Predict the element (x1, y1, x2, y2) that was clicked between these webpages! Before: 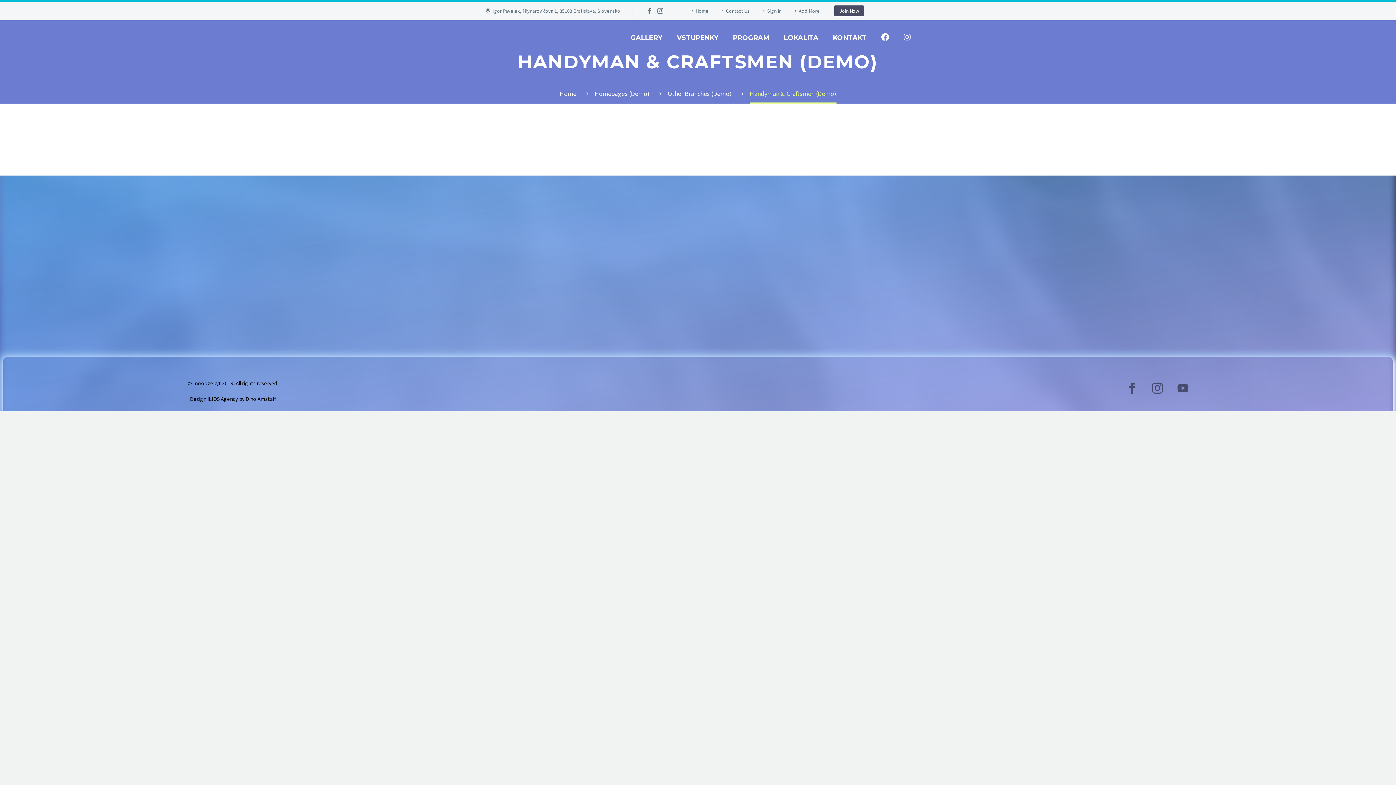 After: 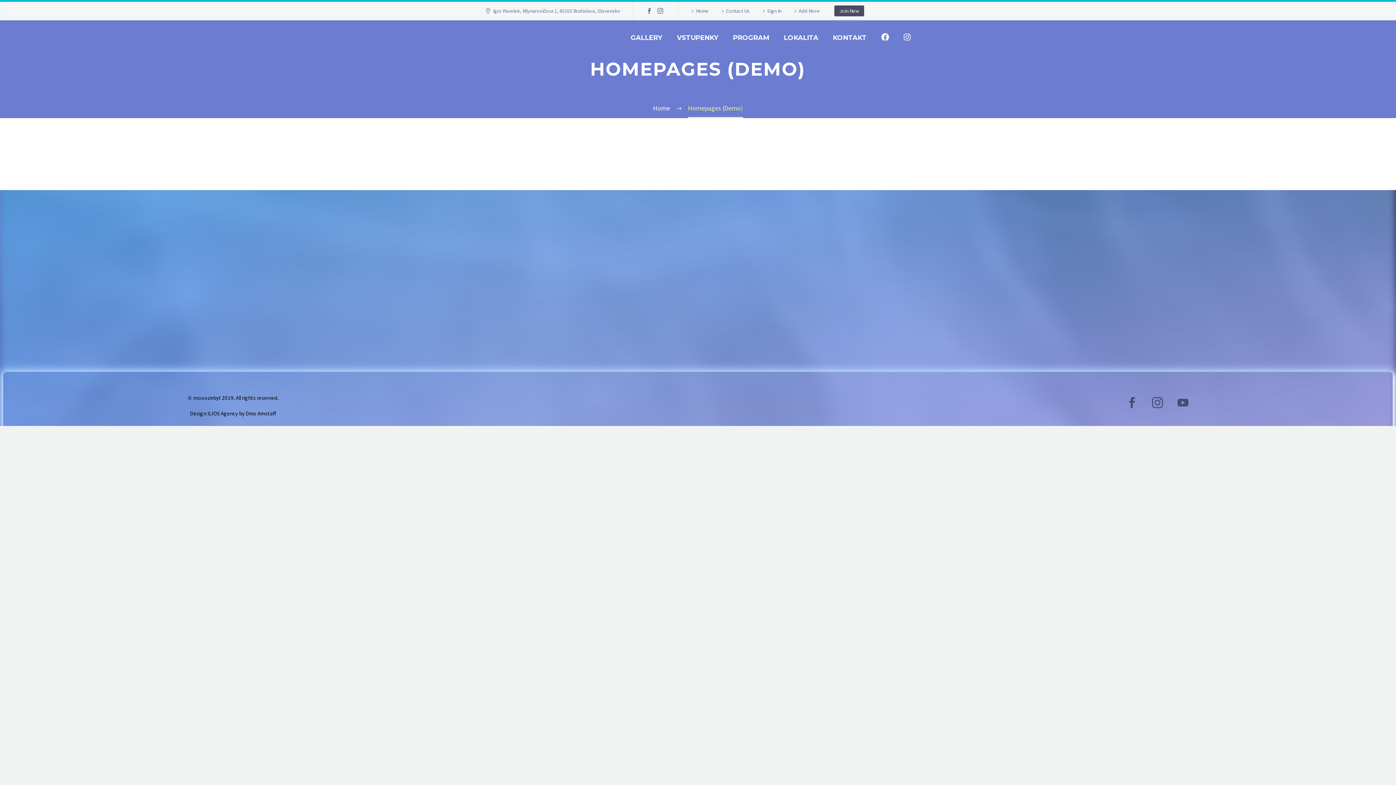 Action: label: Homepages (Demo) bbox: (594, 89, 649, 97)